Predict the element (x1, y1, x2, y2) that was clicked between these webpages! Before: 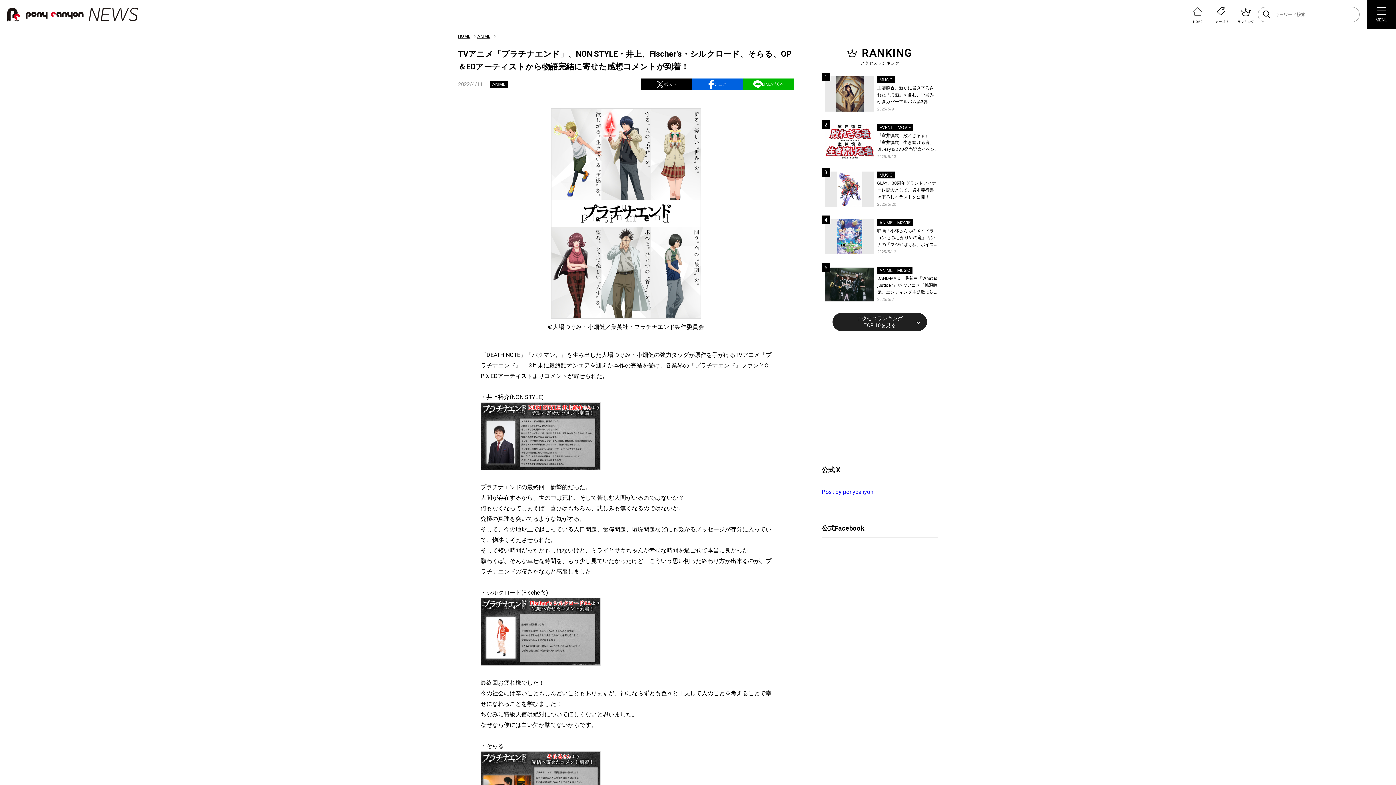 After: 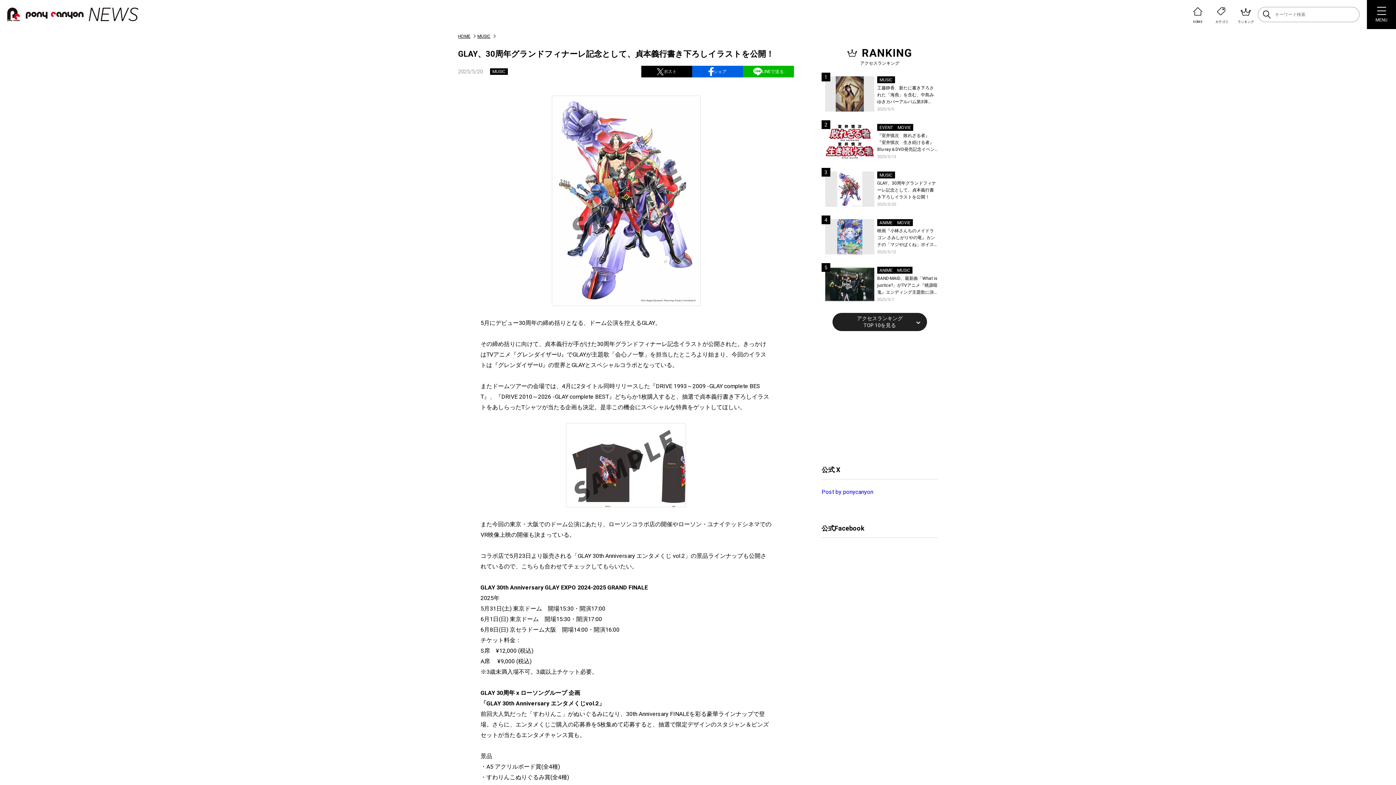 Action: bbox: (825, 171, 874, 206)